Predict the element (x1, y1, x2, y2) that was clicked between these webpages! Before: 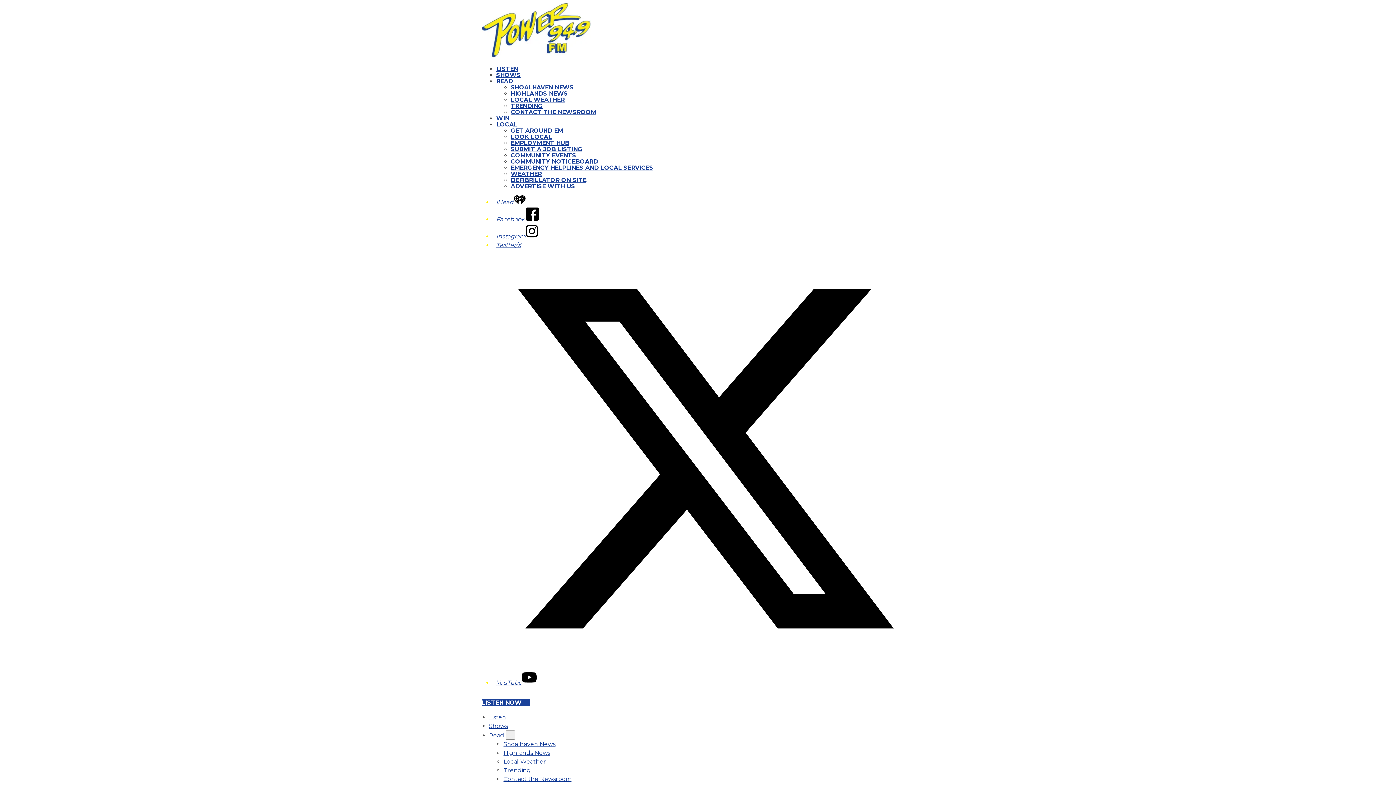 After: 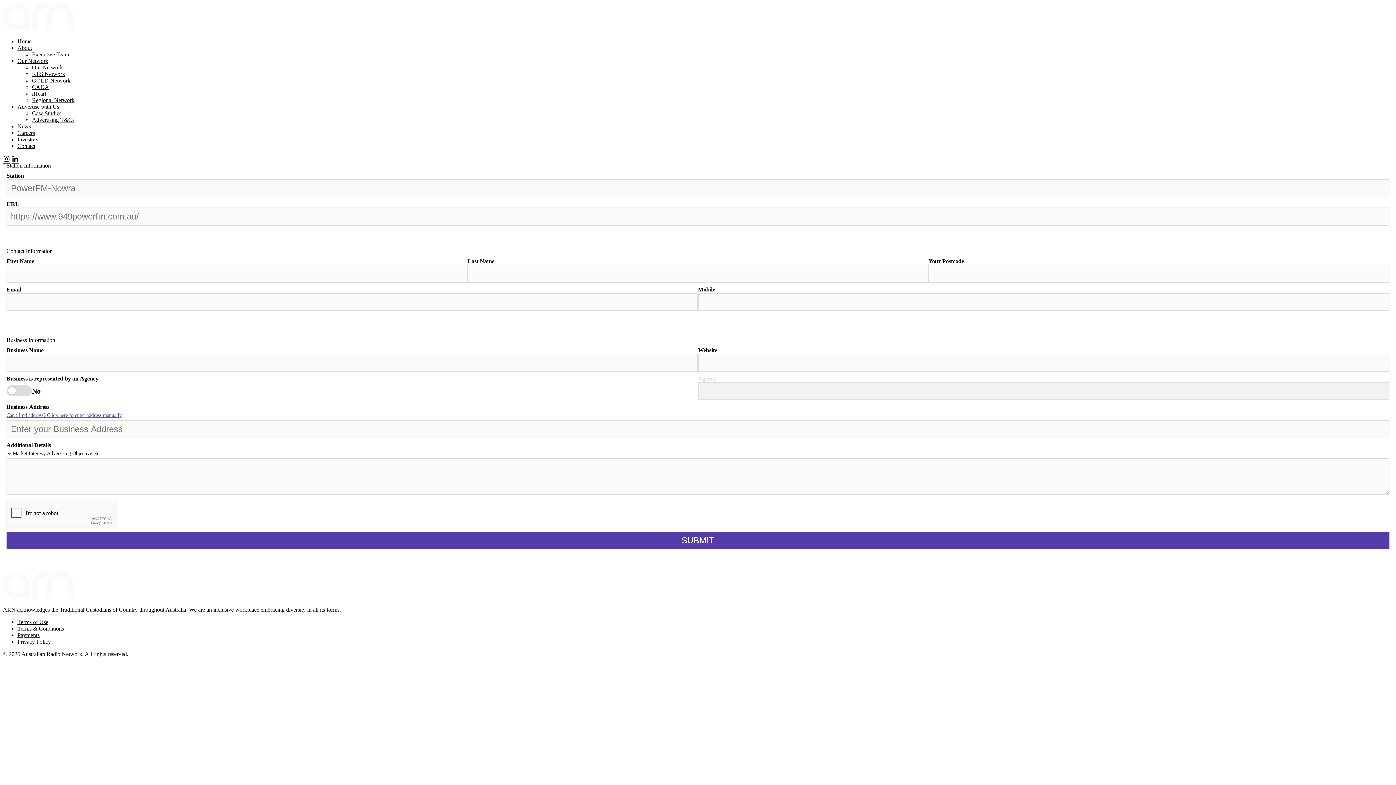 Action: bbox: (510, 182, 575, 189) label: ADVERTISE WITH US